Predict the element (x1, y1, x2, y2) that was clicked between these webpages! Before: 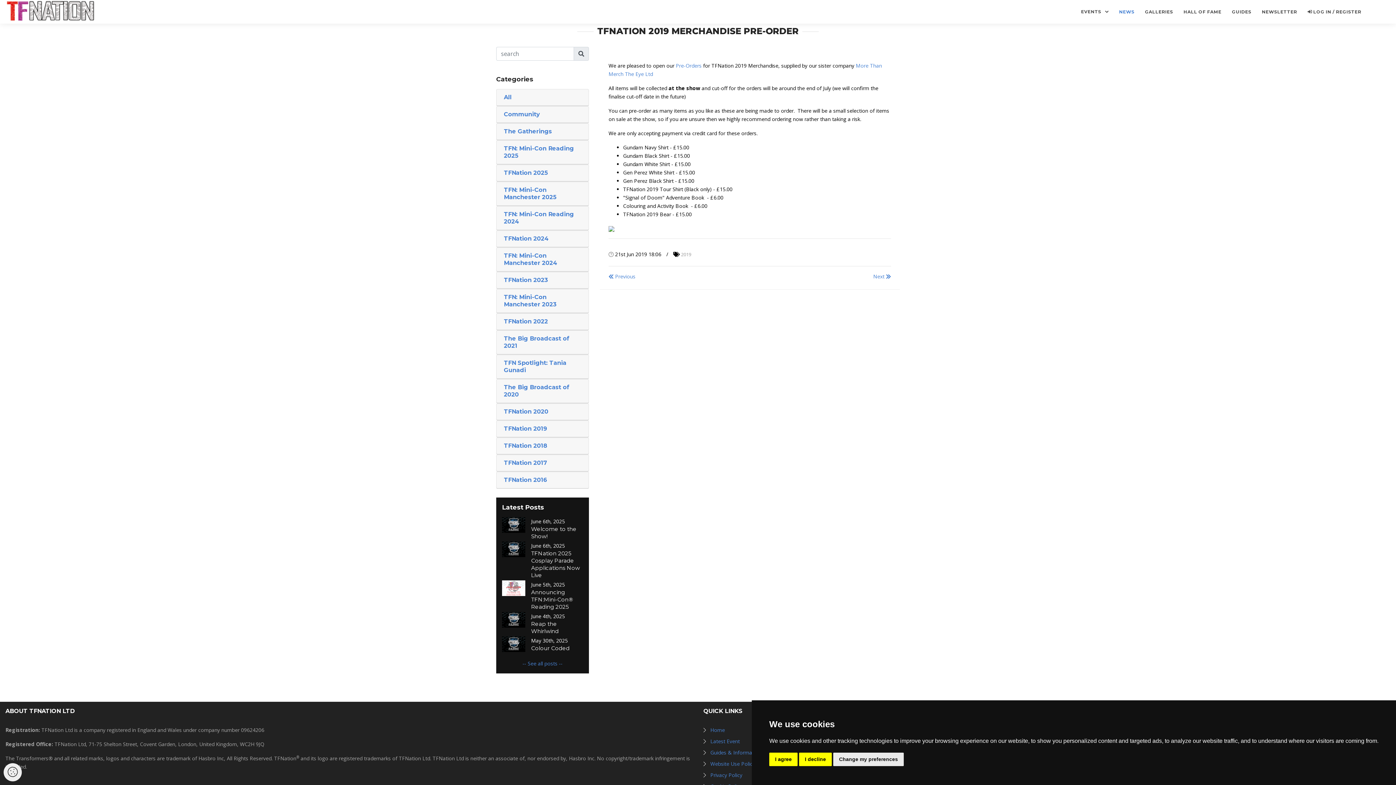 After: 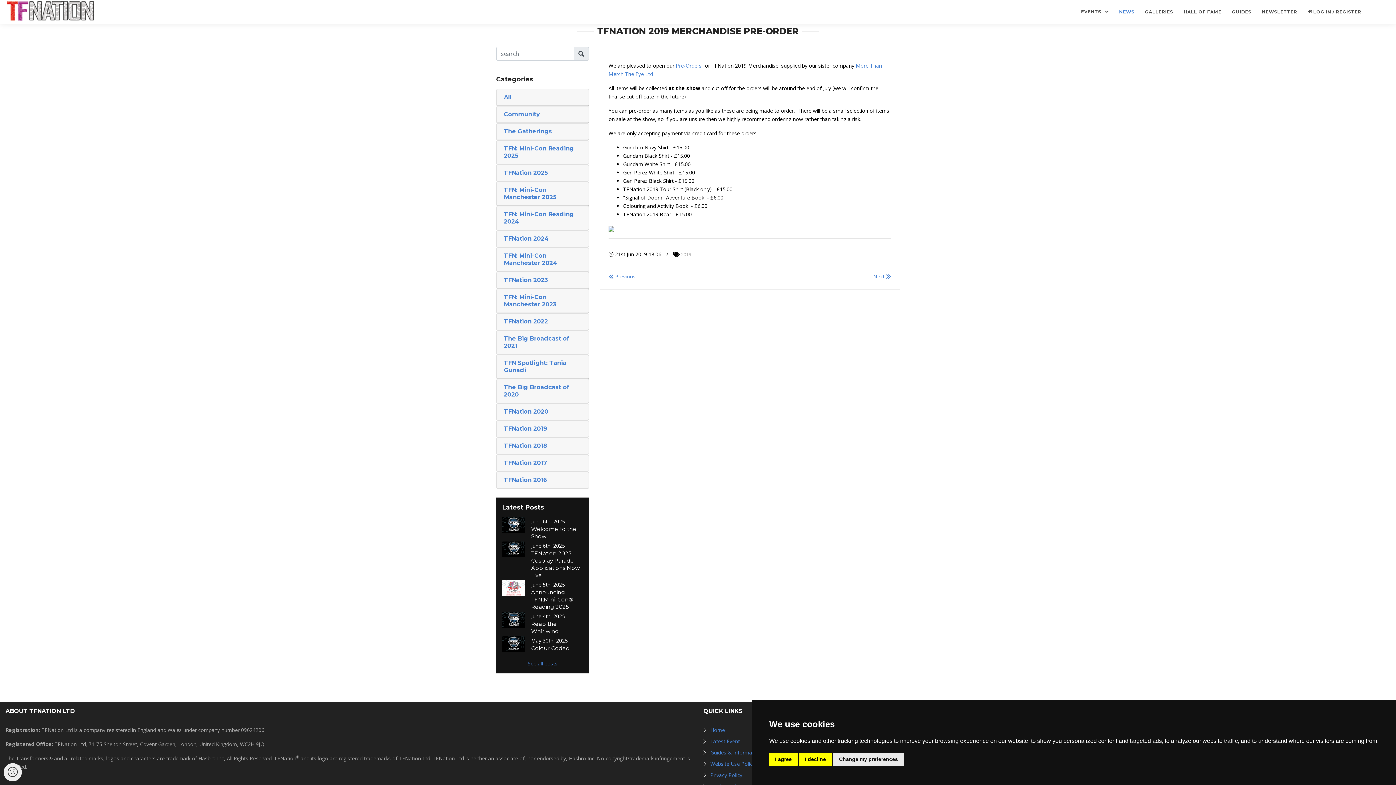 Action: bbox: (1256, 0, 1302, 23) label: NEWSLETTER